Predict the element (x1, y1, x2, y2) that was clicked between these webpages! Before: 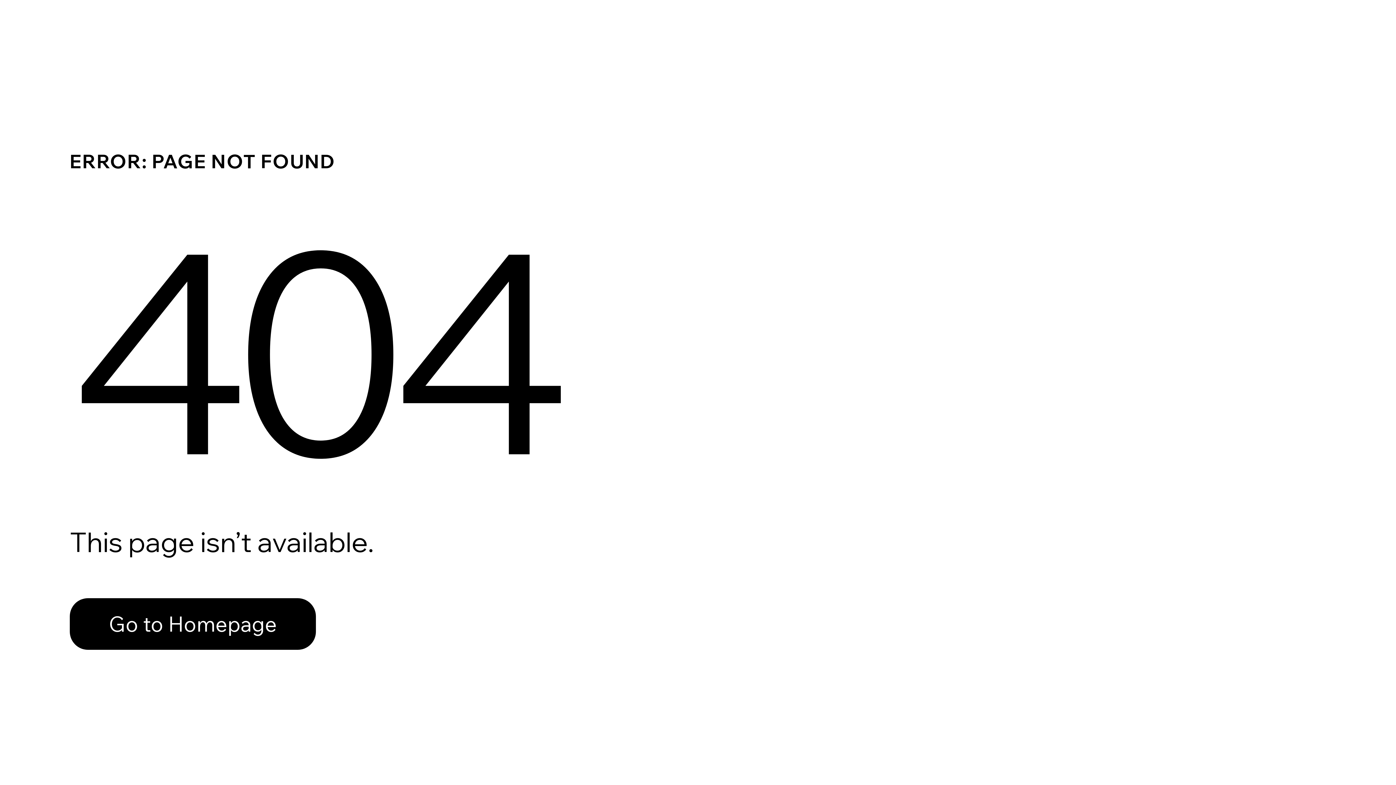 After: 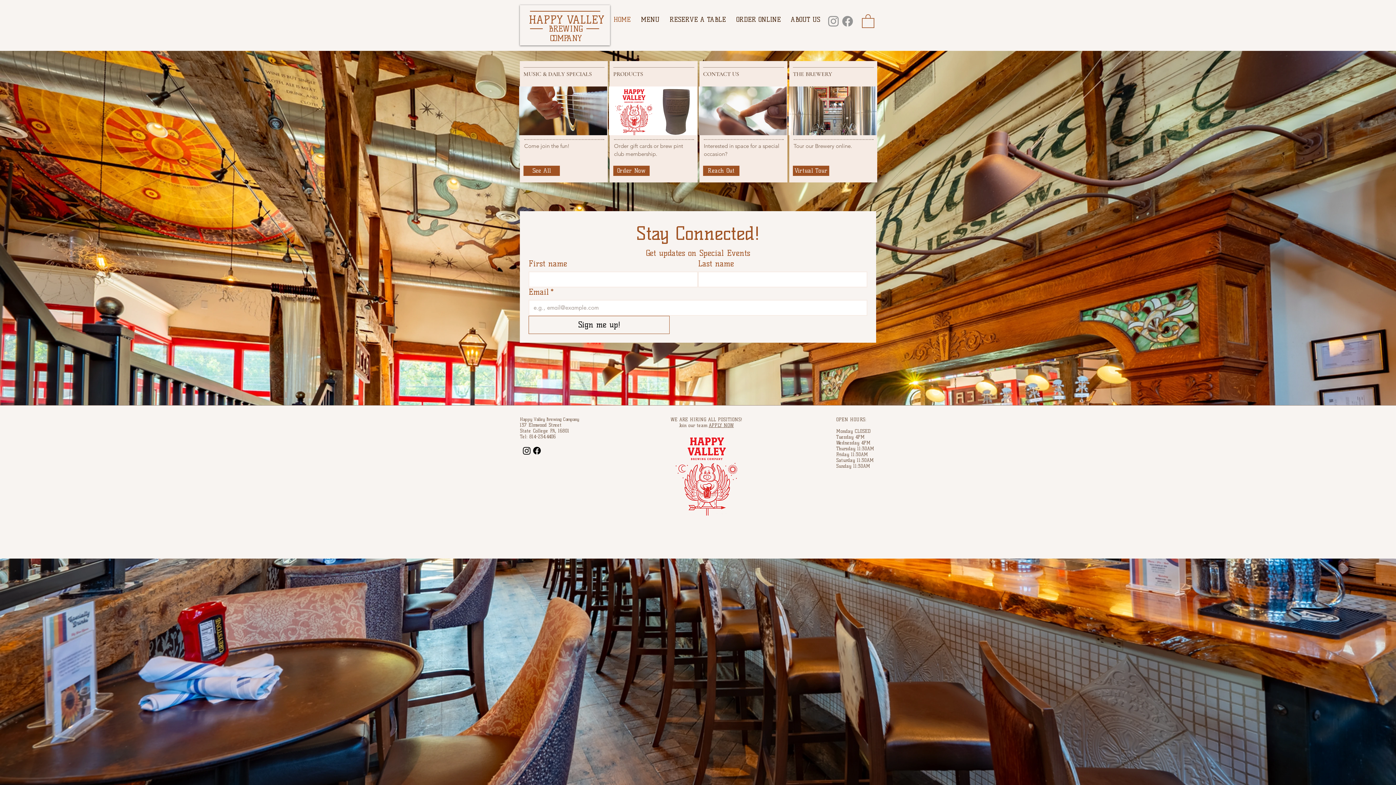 Action: label: Go to Homepage bbox: (69, 598, 316, 650)